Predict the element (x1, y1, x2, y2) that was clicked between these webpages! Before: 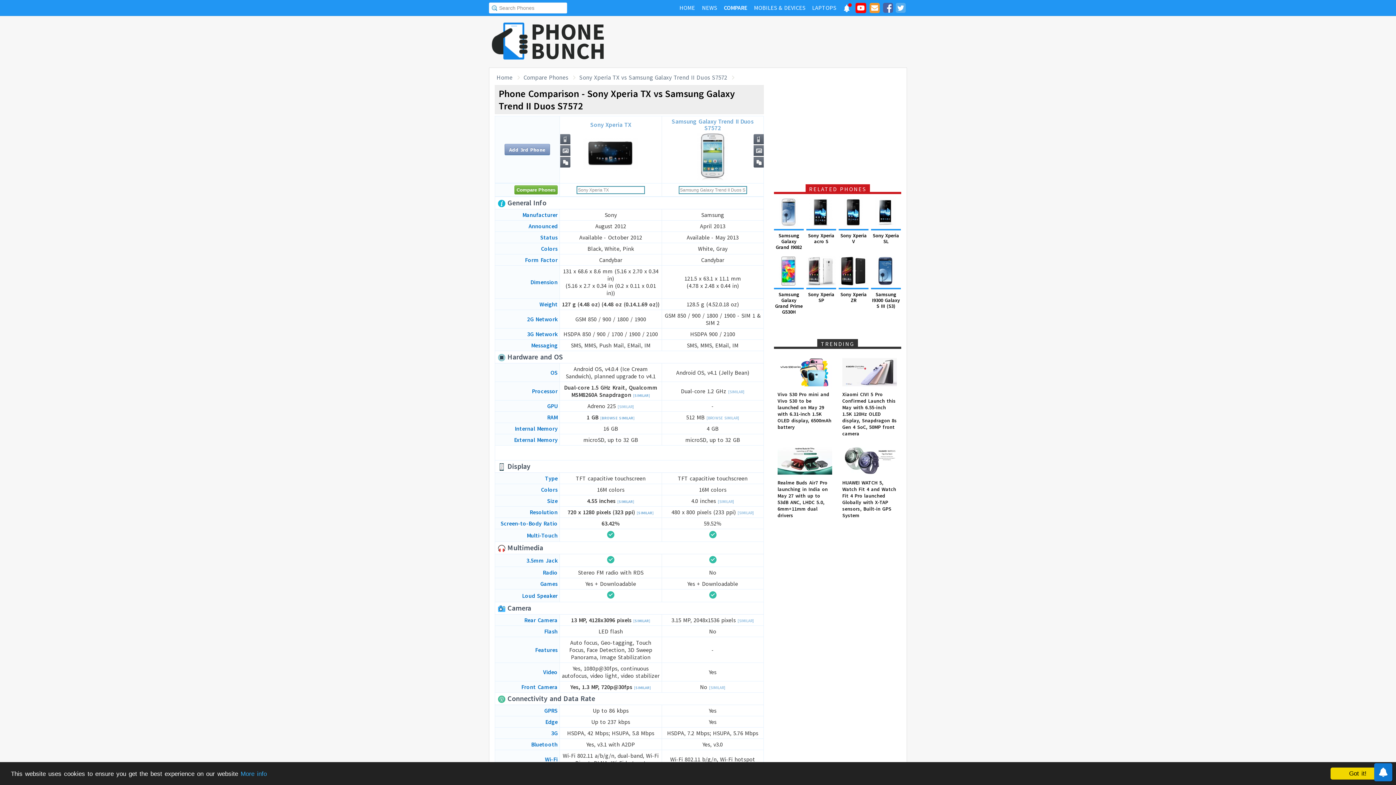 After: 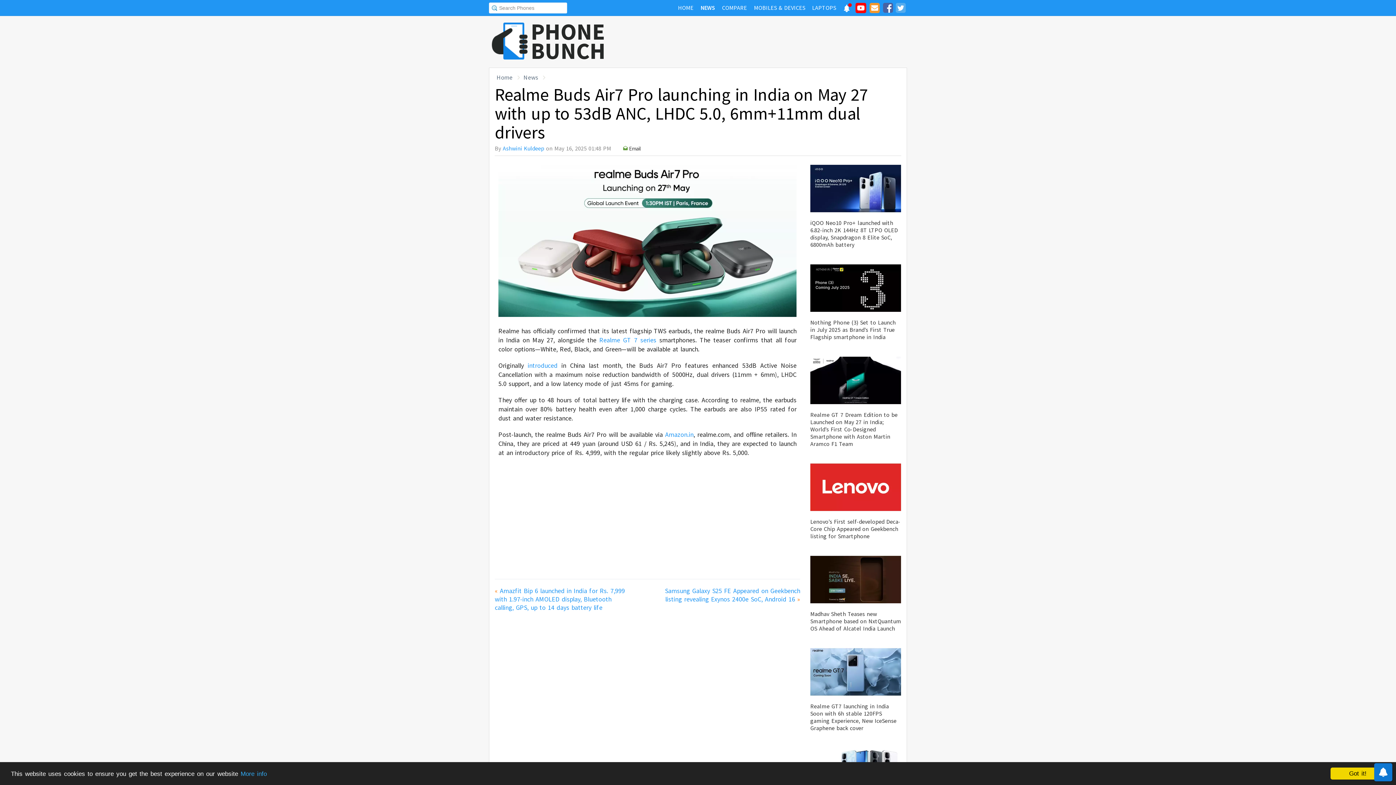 Action: bbox: (777, 444, 832, 518) label: Realme Buds Air7 Pro launching in India on May 27 with up to 53dB ANC, LHDC 5.0, 6mm+11mm dual drivers